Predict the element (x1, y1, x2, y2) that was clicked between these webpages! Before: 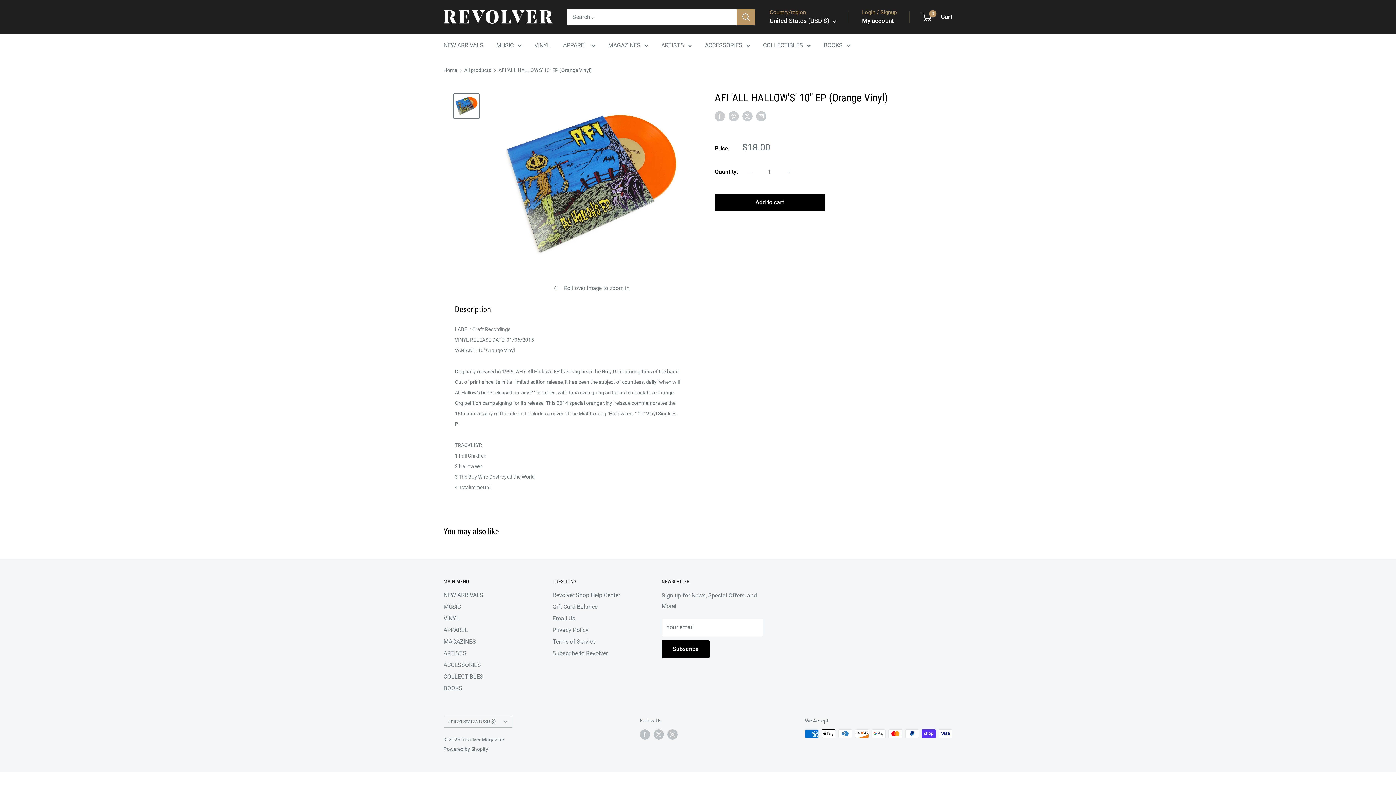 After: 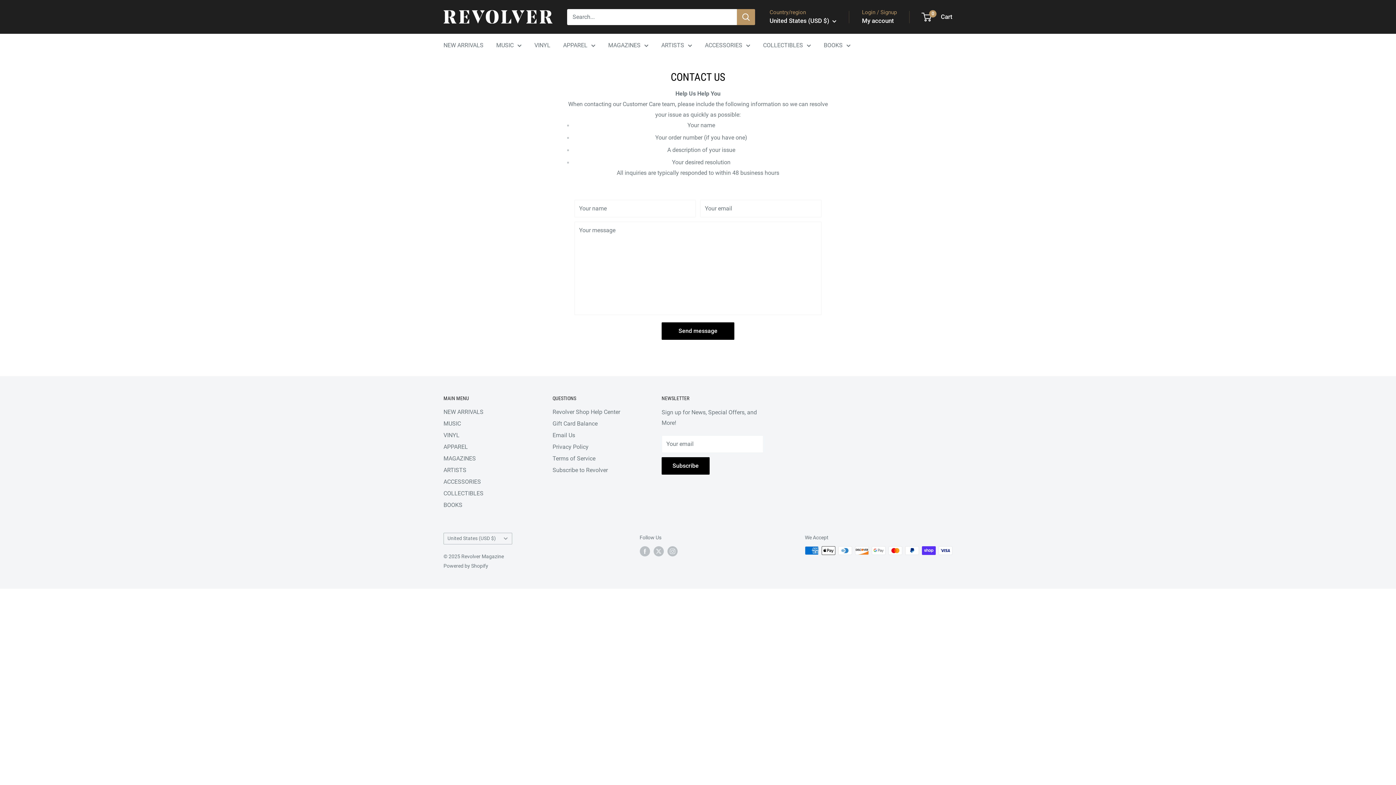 Action: bbox: (552, 613, 636, 624) label: Email Us